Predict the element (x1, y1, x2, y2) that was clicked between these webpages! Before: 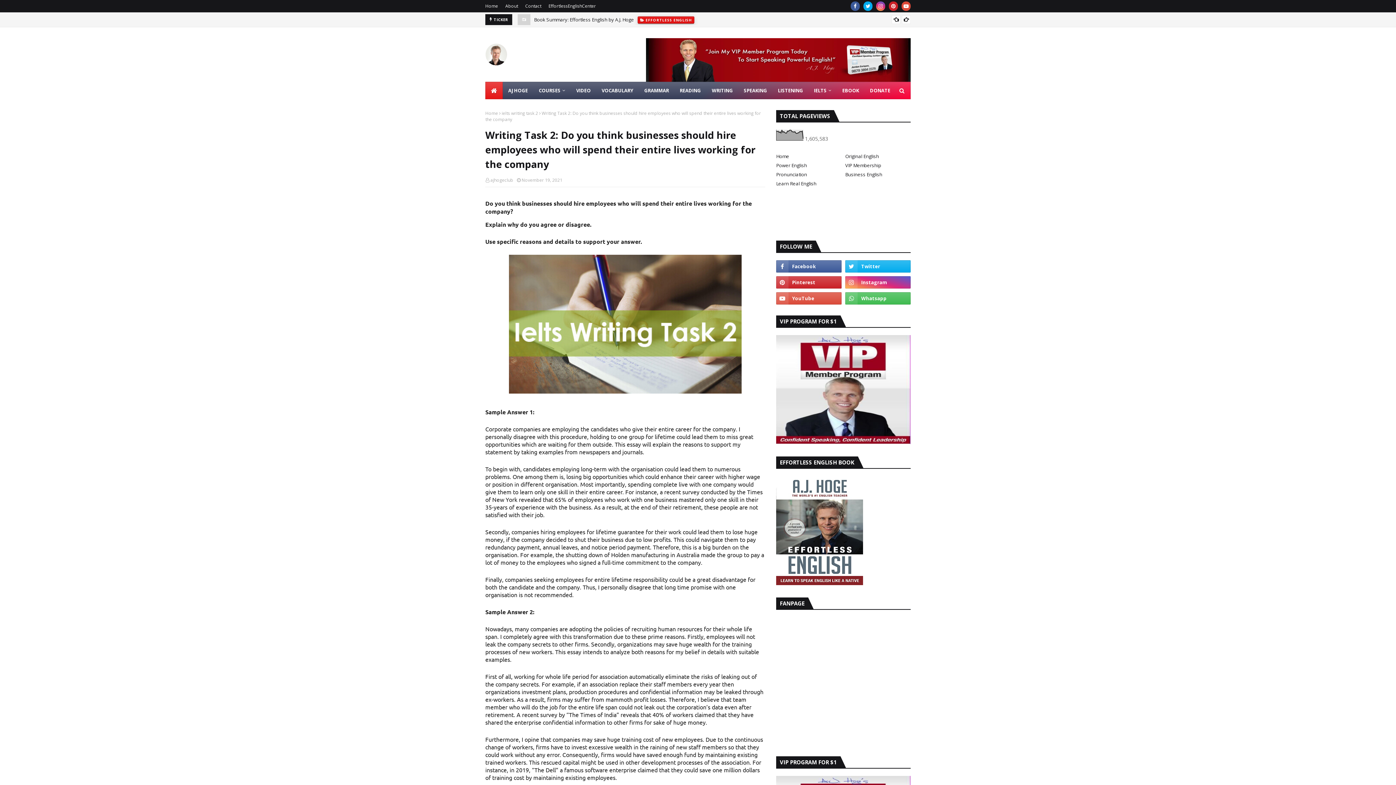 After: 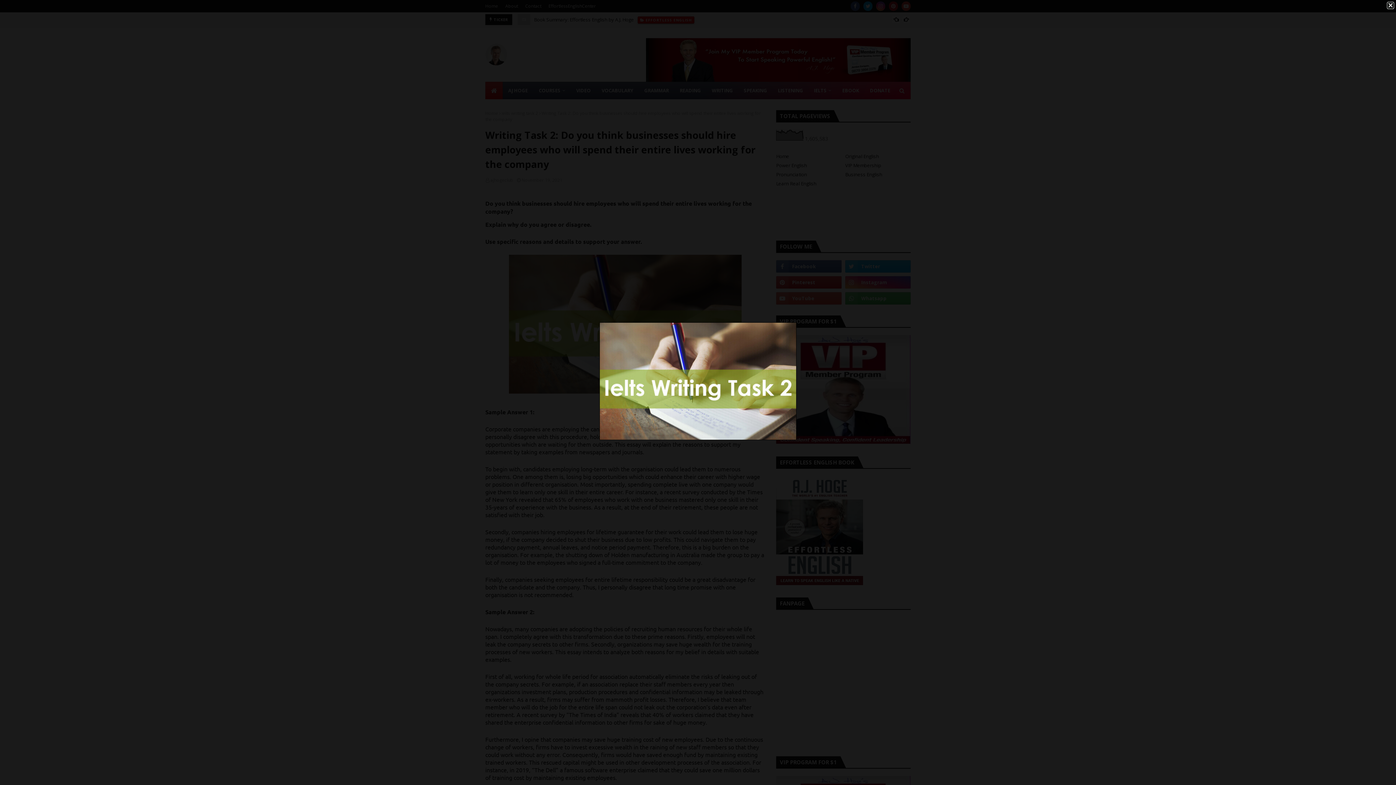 Action: bbox: (509, 388, 741, 395)